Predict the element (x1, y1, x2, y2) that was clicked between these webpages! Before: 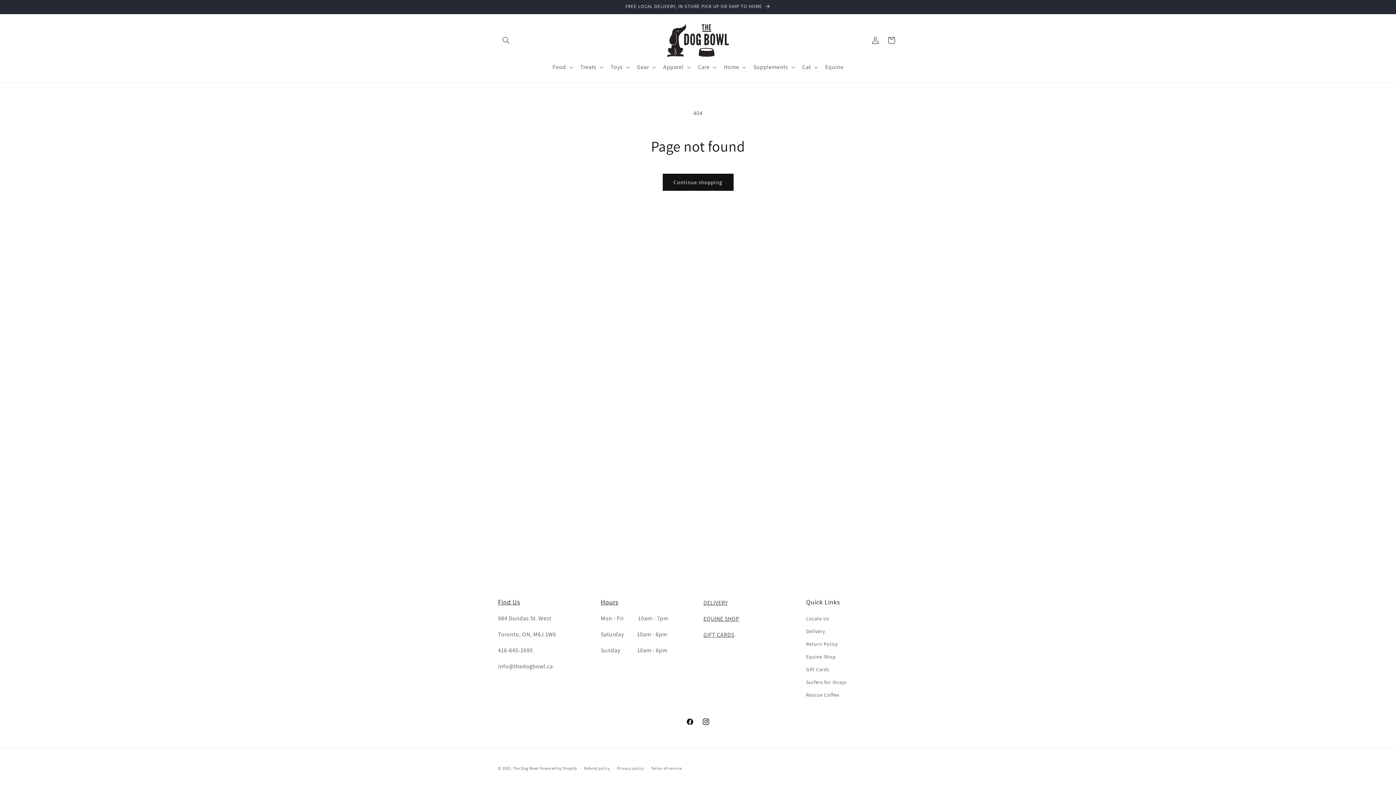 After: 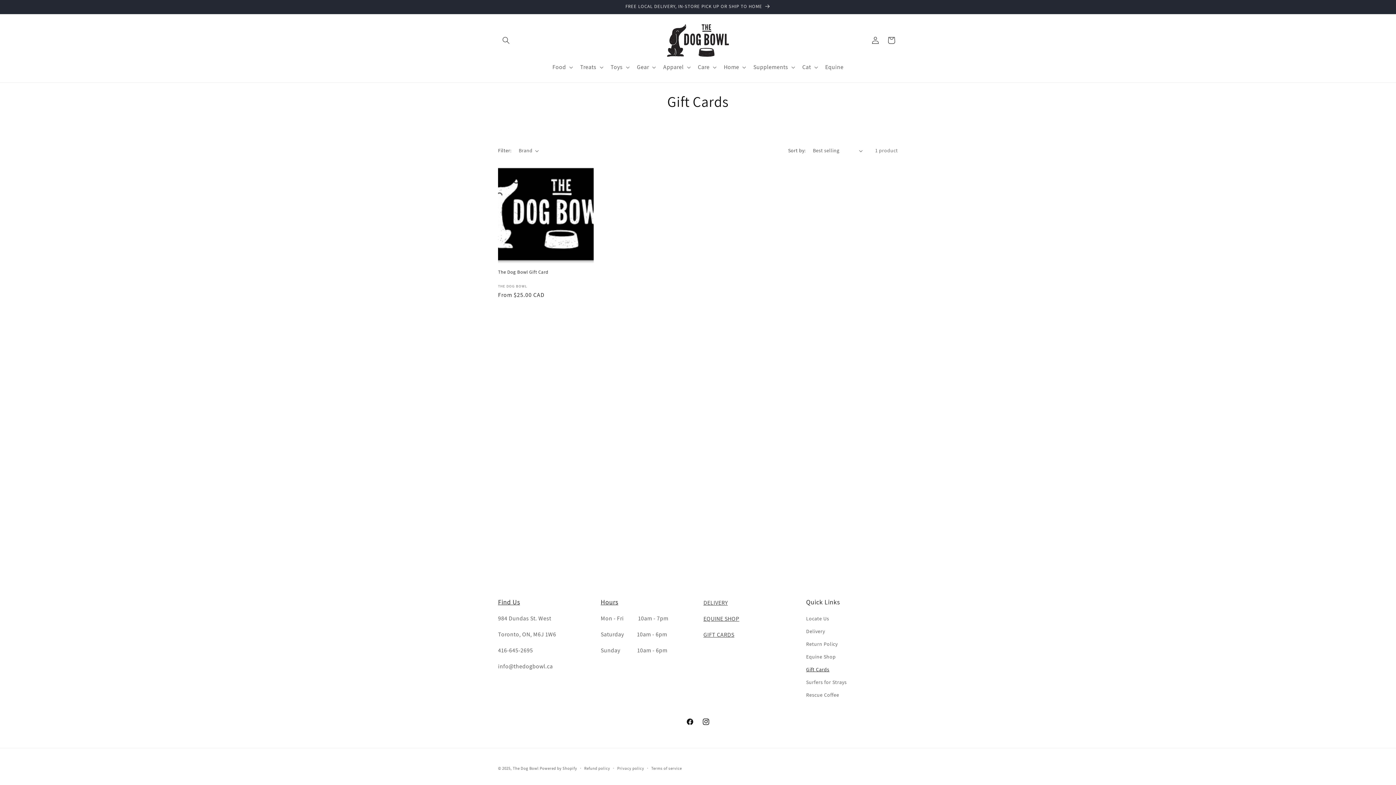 Action: bbox: (806, 663, 829, 676) label: Gift Cards